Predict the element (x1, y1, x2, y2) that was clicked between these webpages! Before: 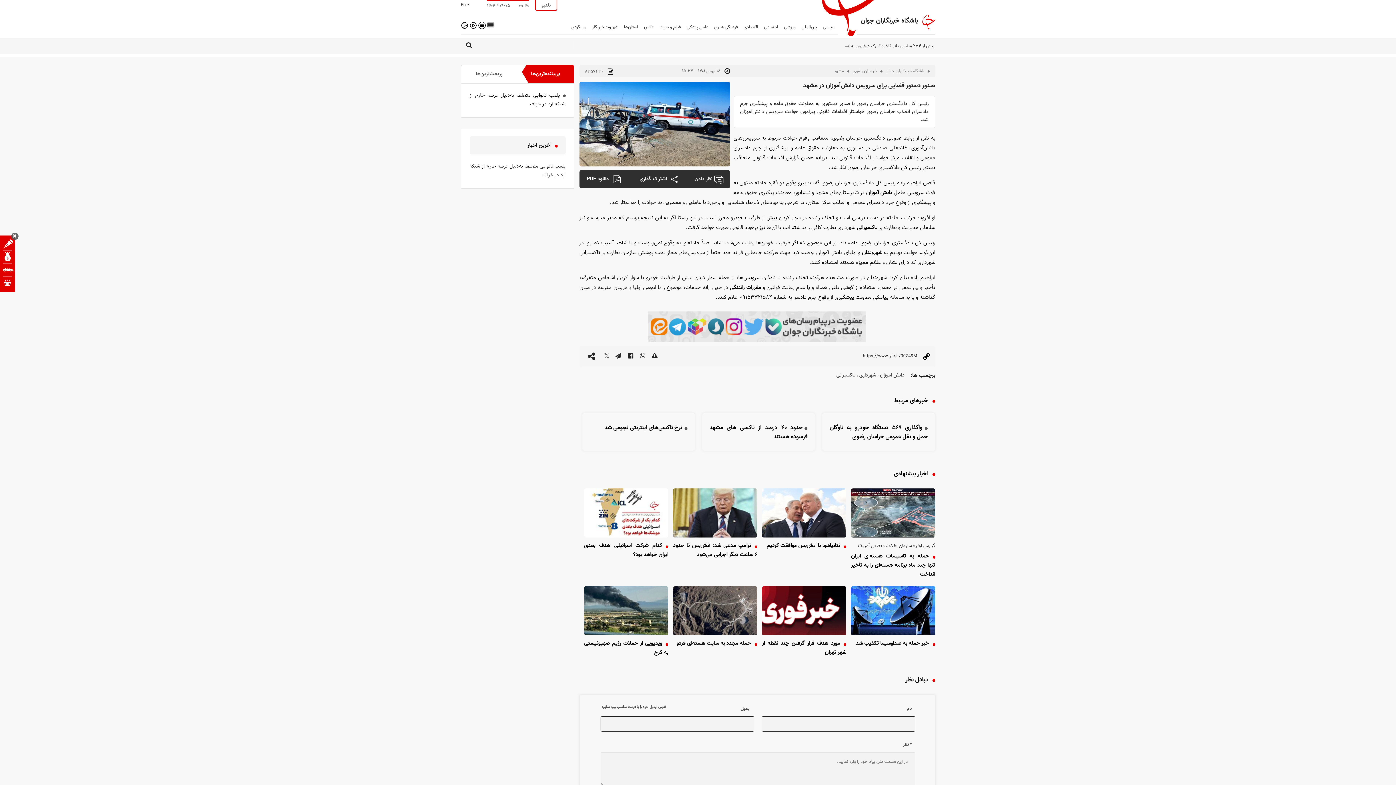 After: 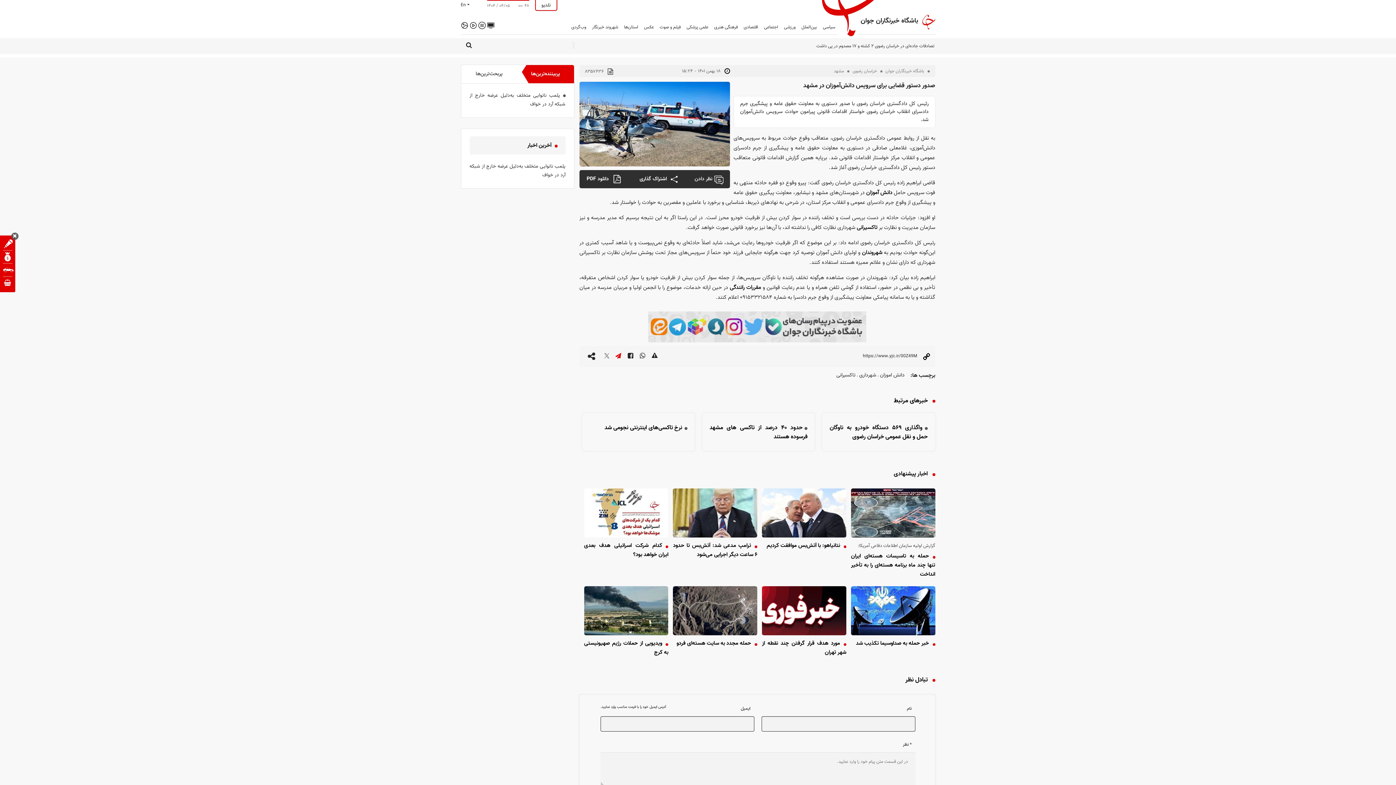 Action: bbox: (615, 346, 621, 358)